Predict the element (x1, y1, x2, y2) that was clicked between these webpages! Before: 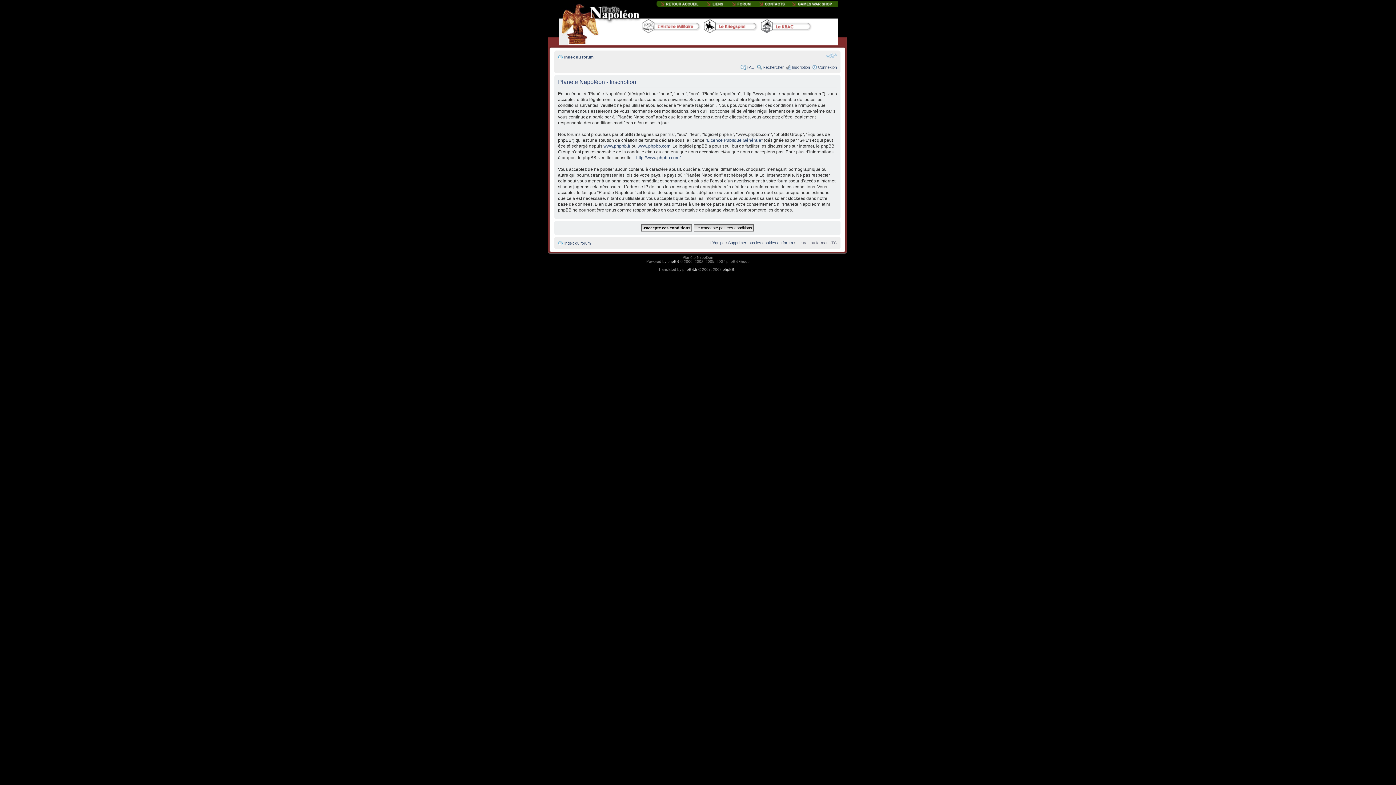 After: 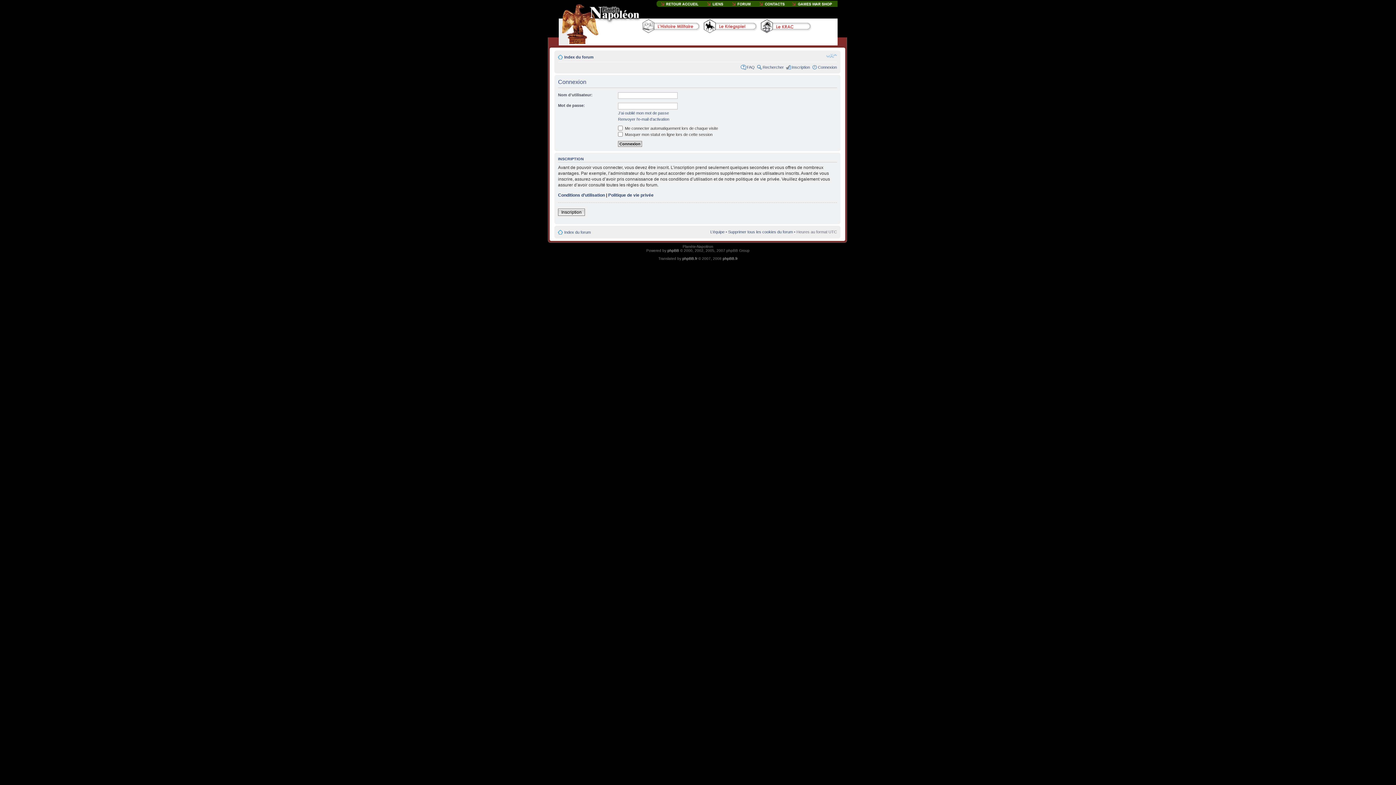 Action: label: Connexion bbox: (818, 65, 837, 69)